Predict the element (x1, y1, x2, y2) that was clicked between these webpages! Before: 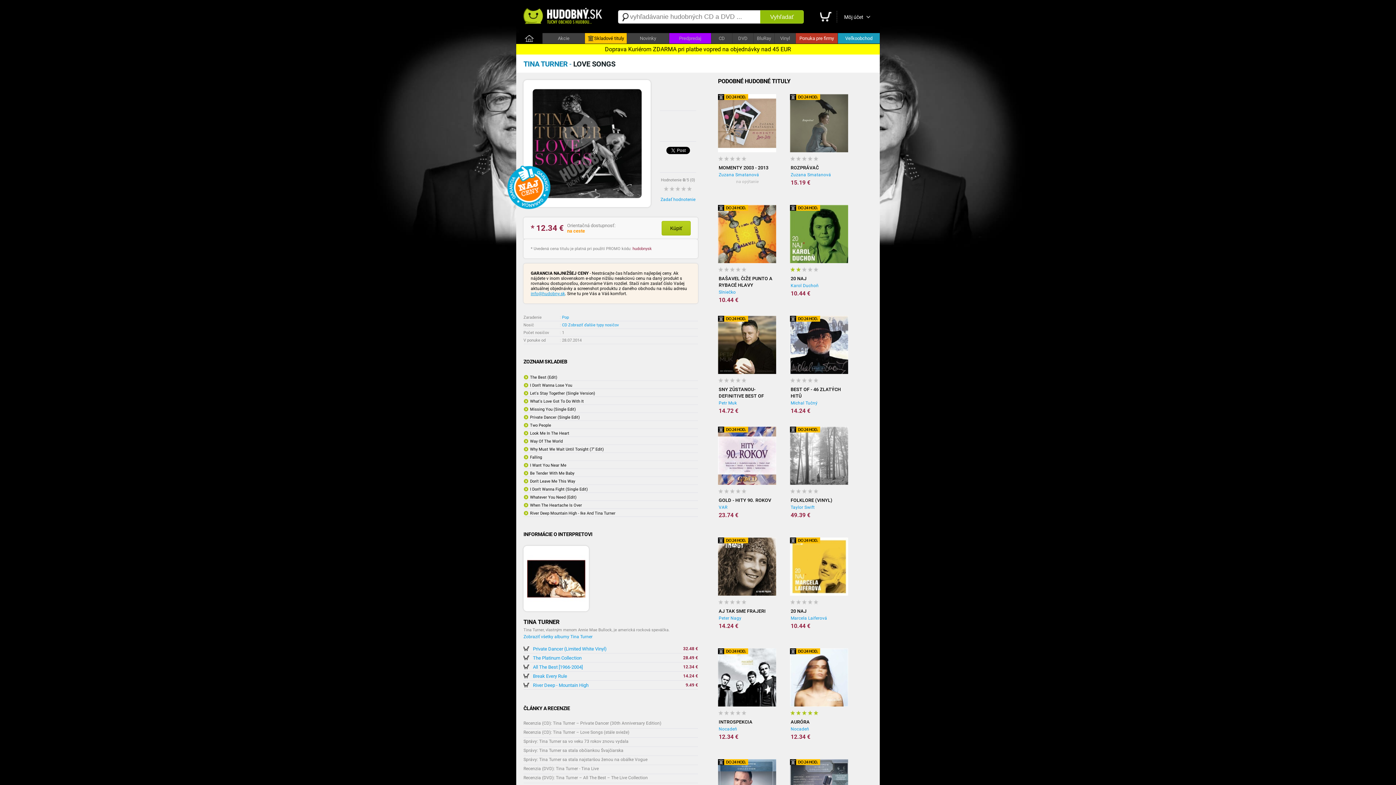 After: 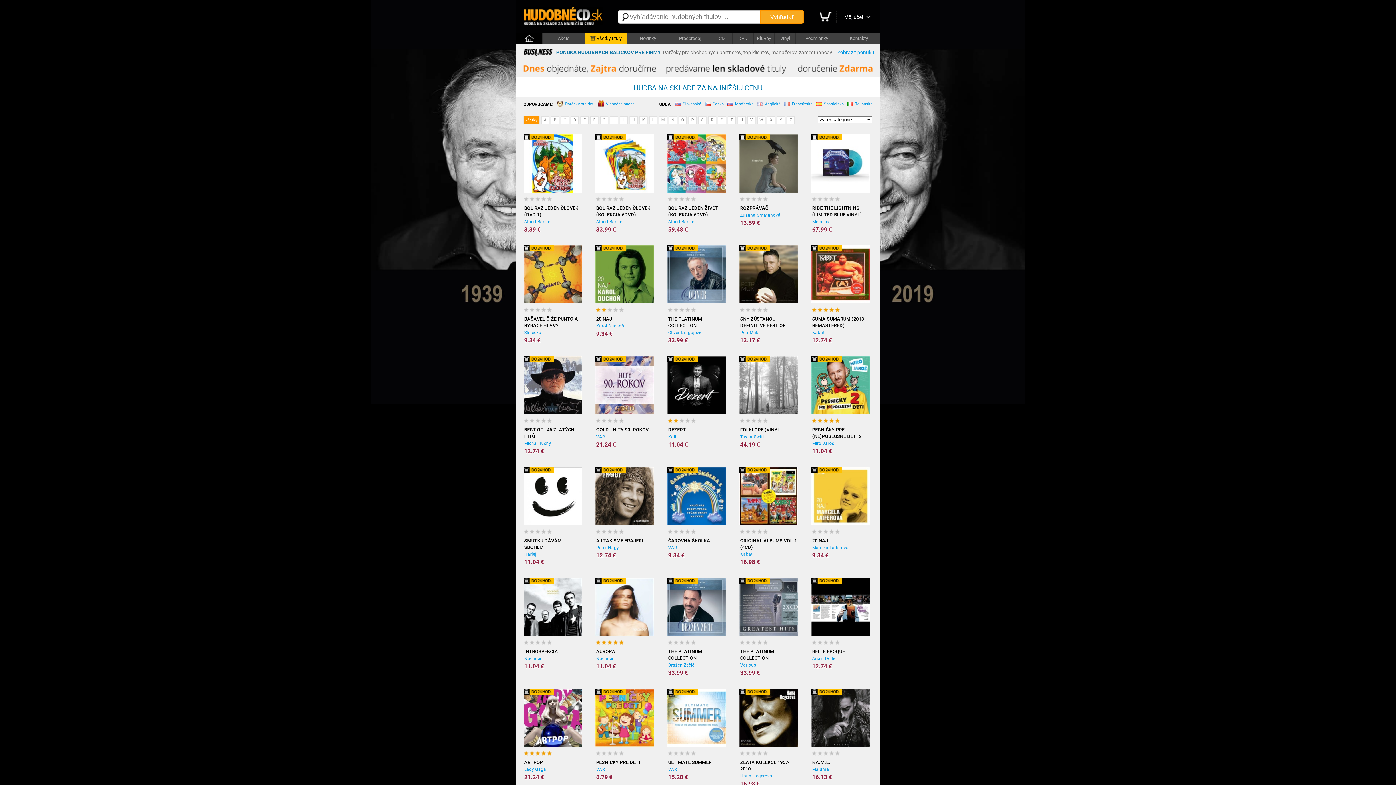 Action: label: Skladové tituly bbox: (585, 33, 626, 43)